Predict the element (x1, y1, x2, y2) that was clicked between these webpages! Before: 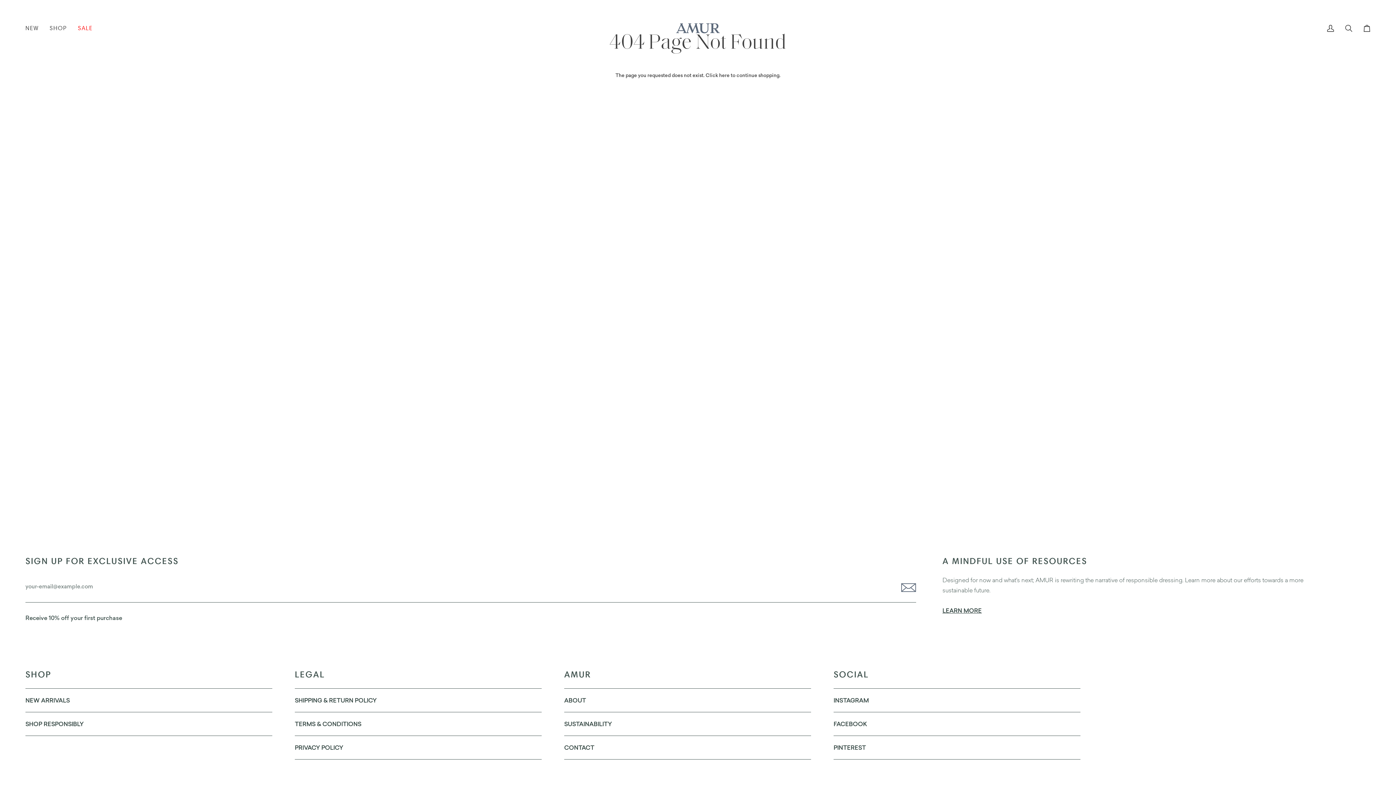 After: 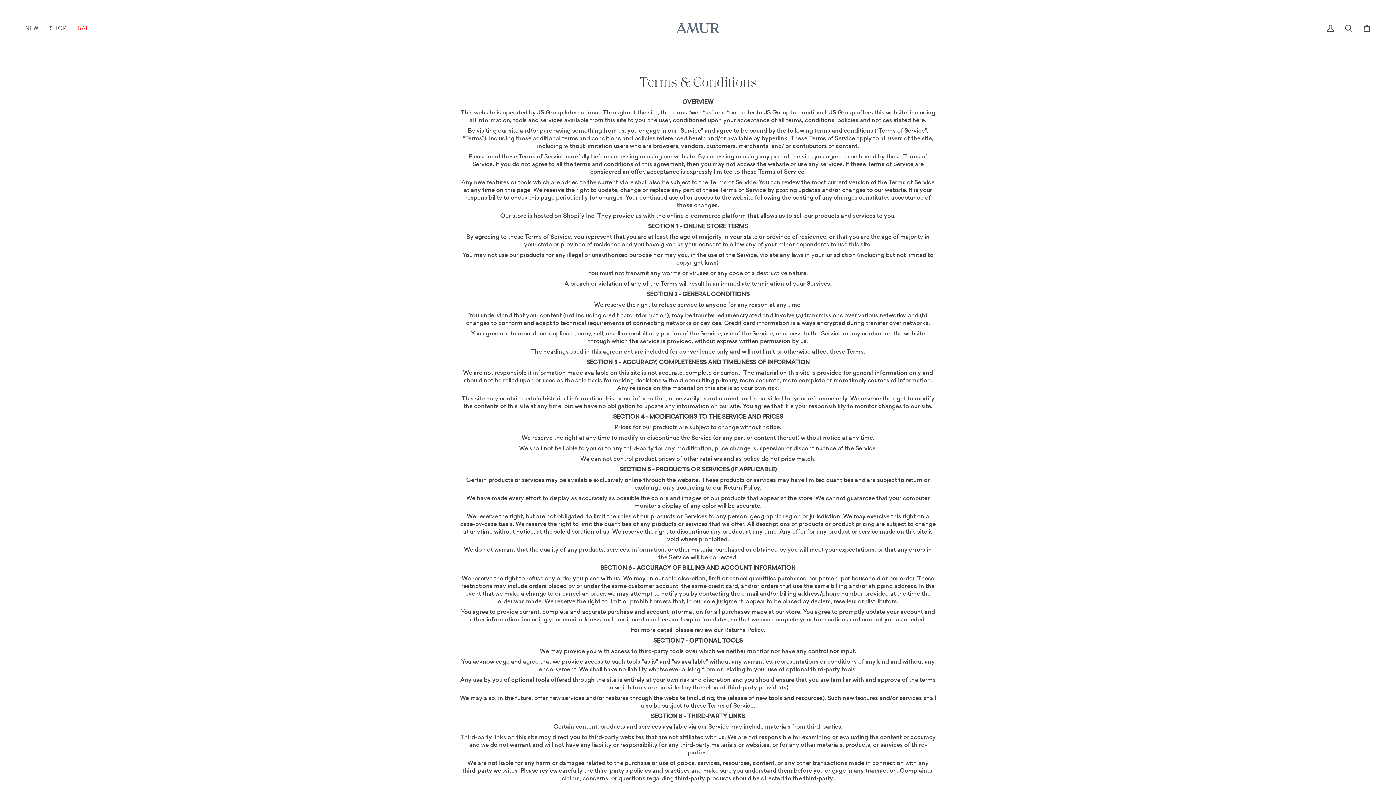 Action: bbox: (294, 720, 361, 728) label: TERMS & CONDITIONS